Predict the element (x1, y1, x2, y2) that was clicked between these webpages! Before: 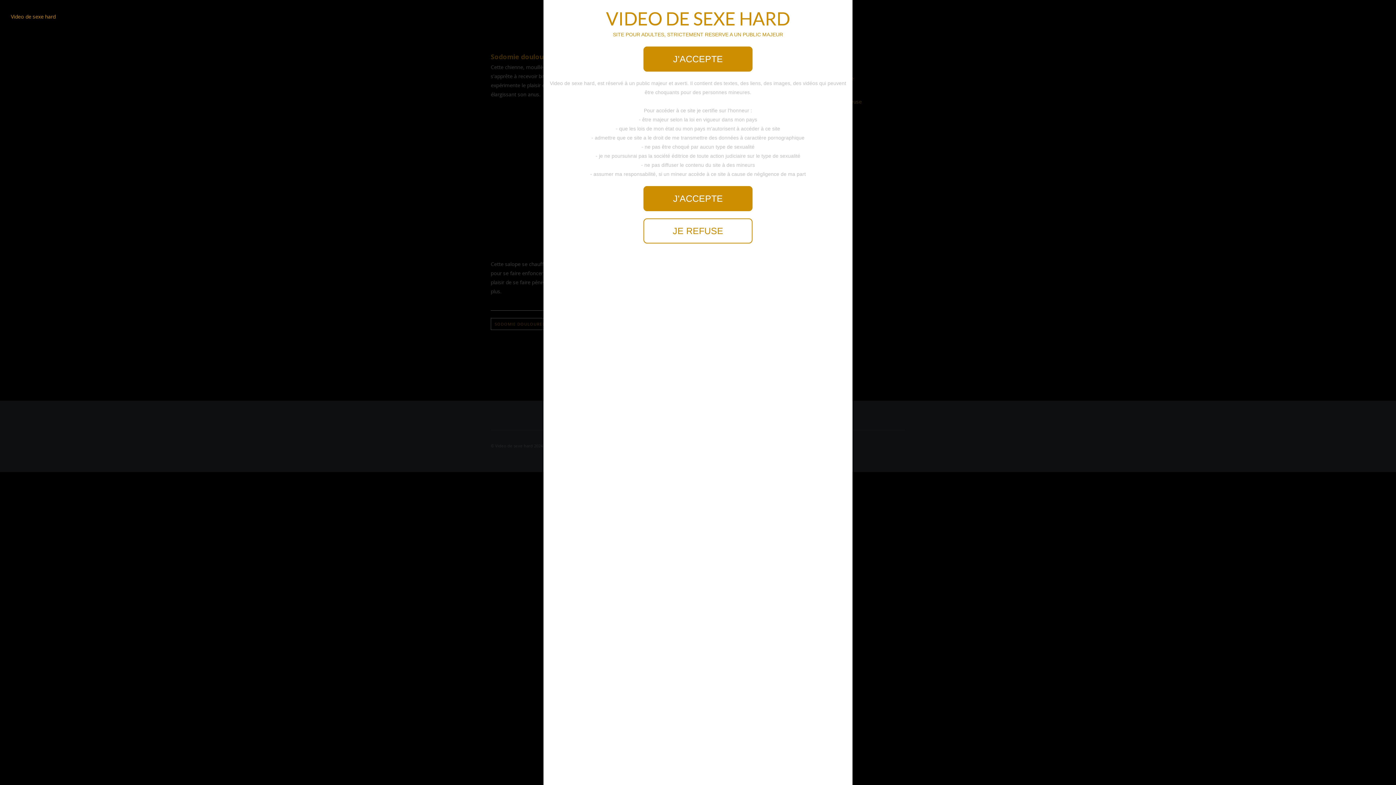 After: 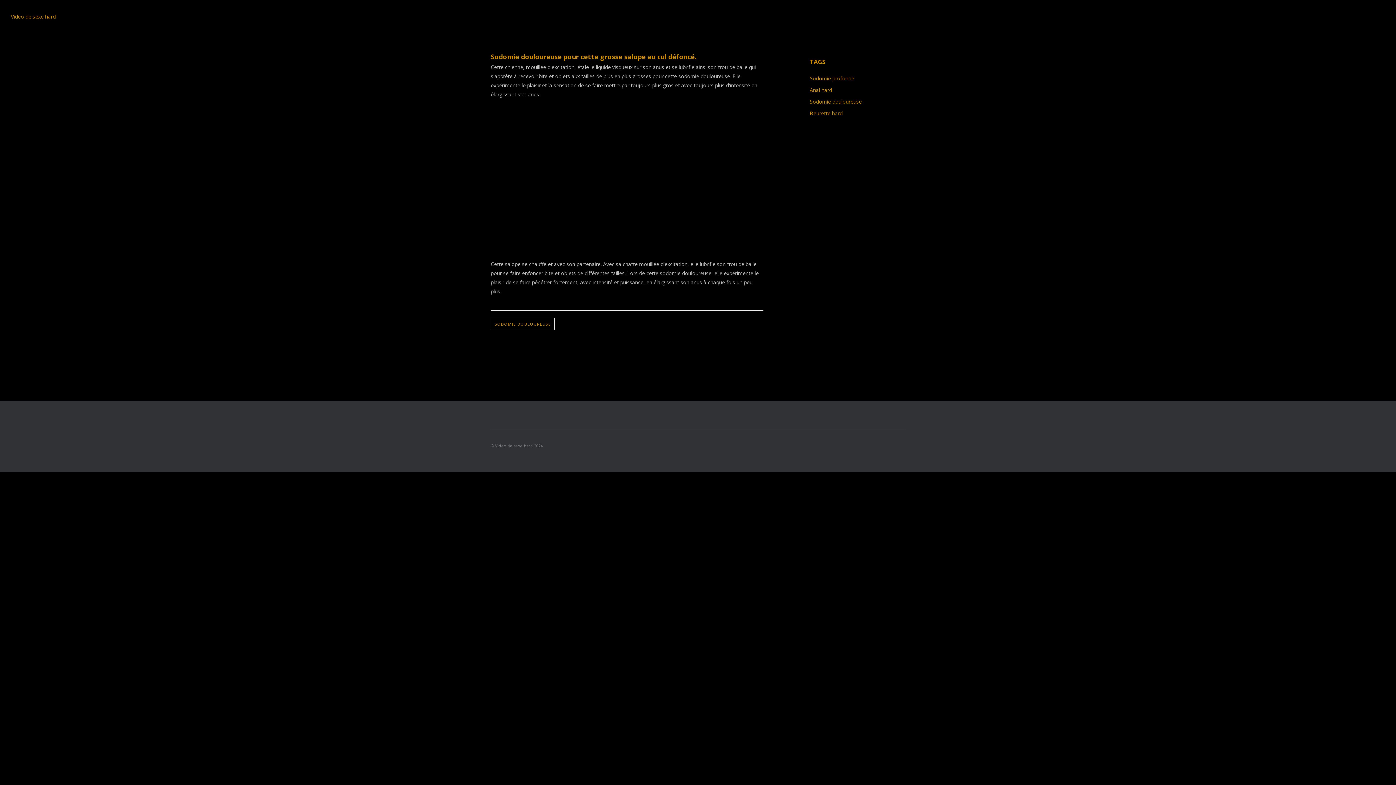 Action: bbox: (643, 46, 752, 71) label: J'ACCEPTE